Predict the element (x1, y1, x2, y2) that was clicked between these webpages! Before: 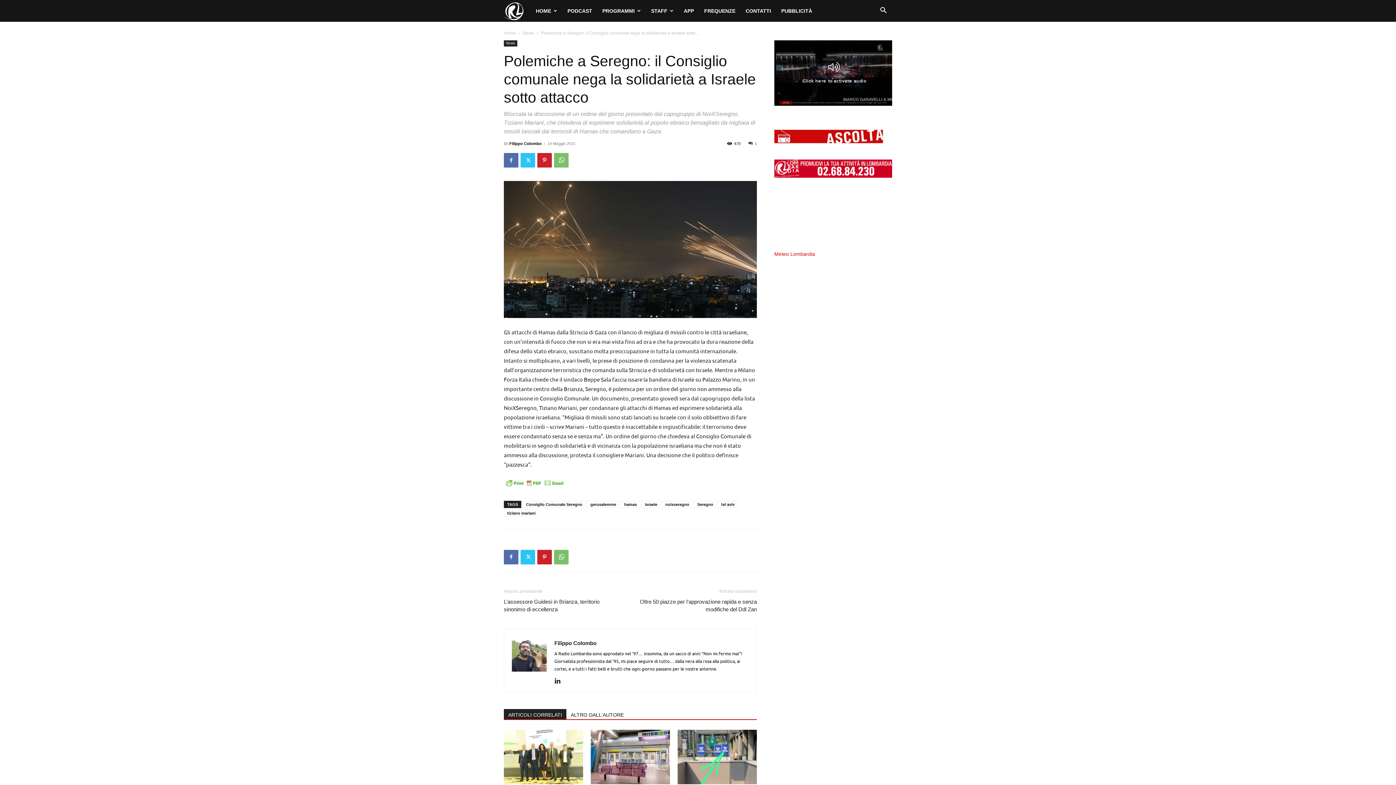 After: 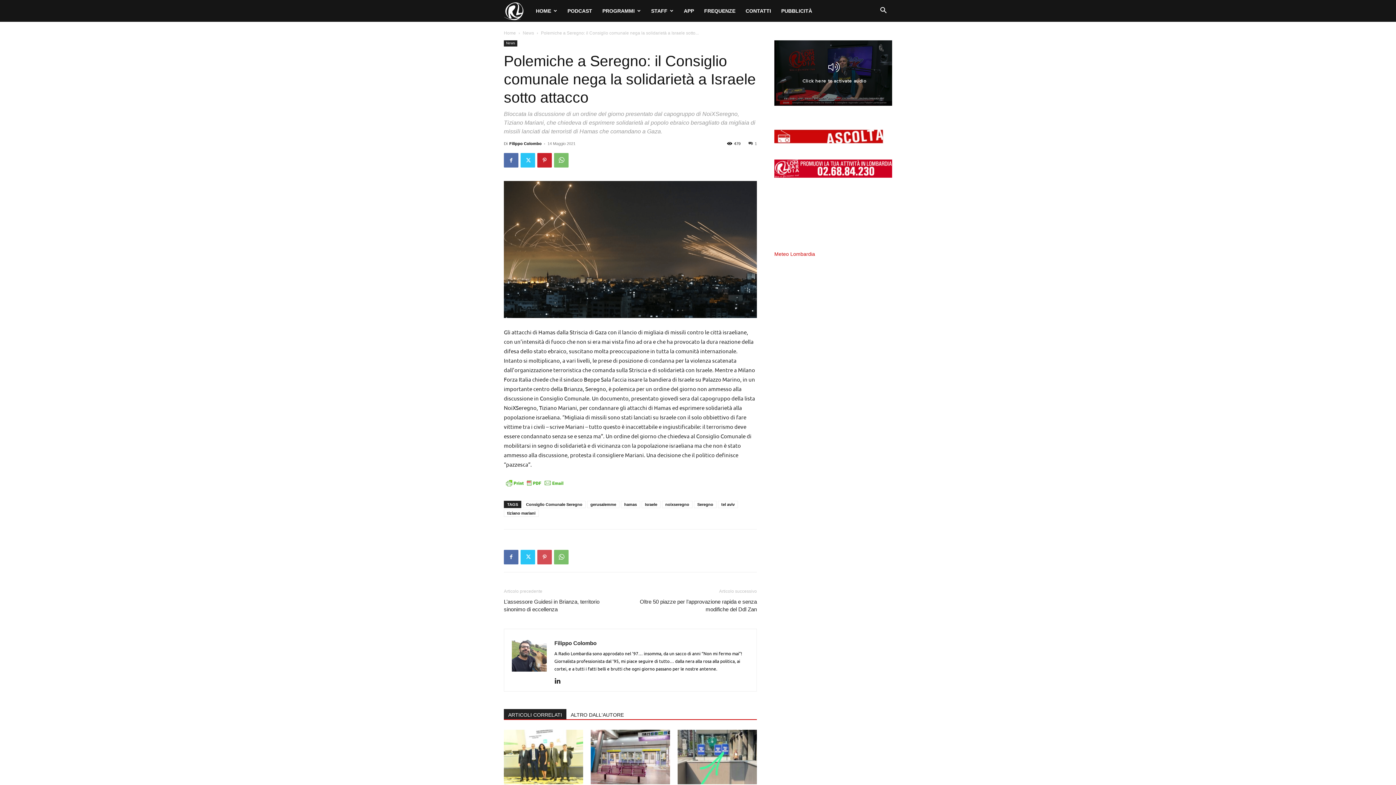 Action: bbox: (537, 550, 552, 564)